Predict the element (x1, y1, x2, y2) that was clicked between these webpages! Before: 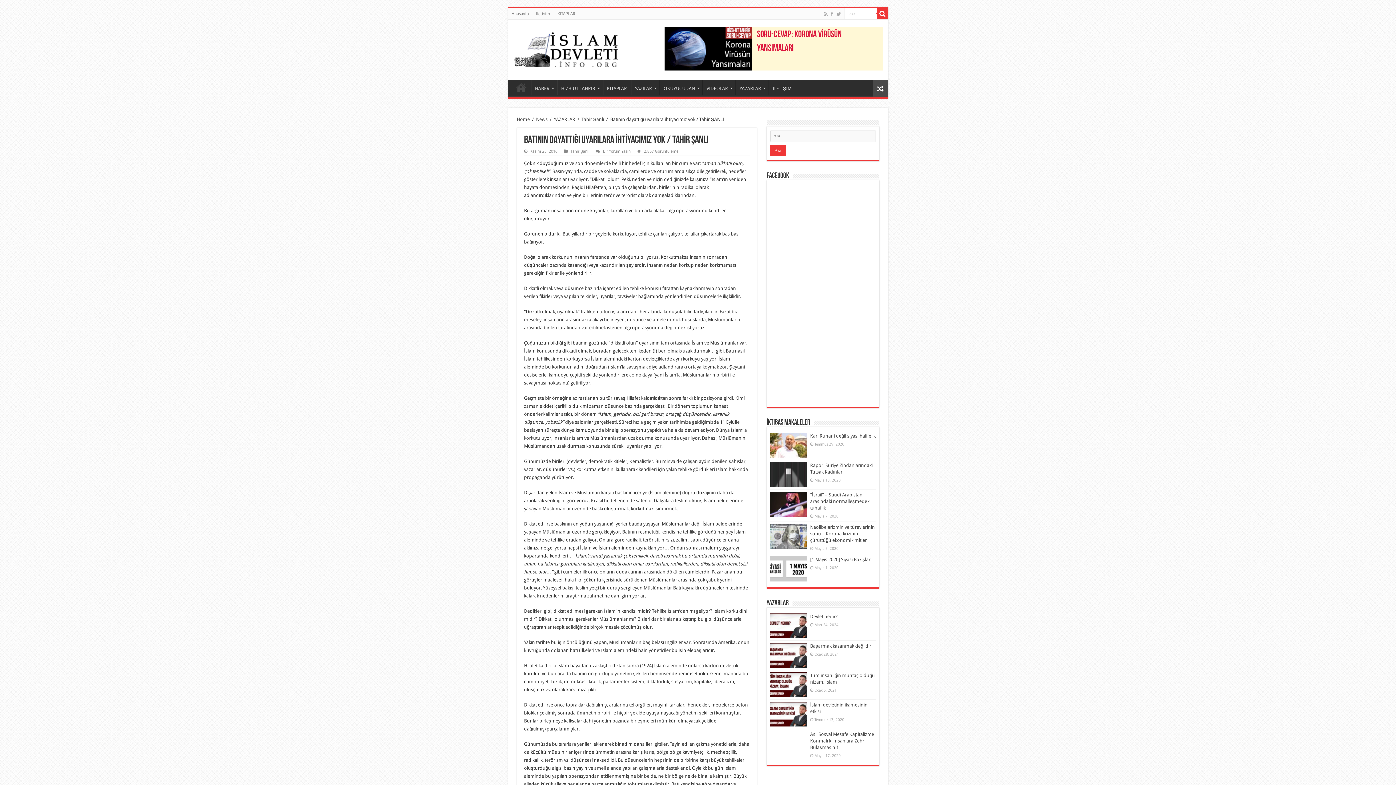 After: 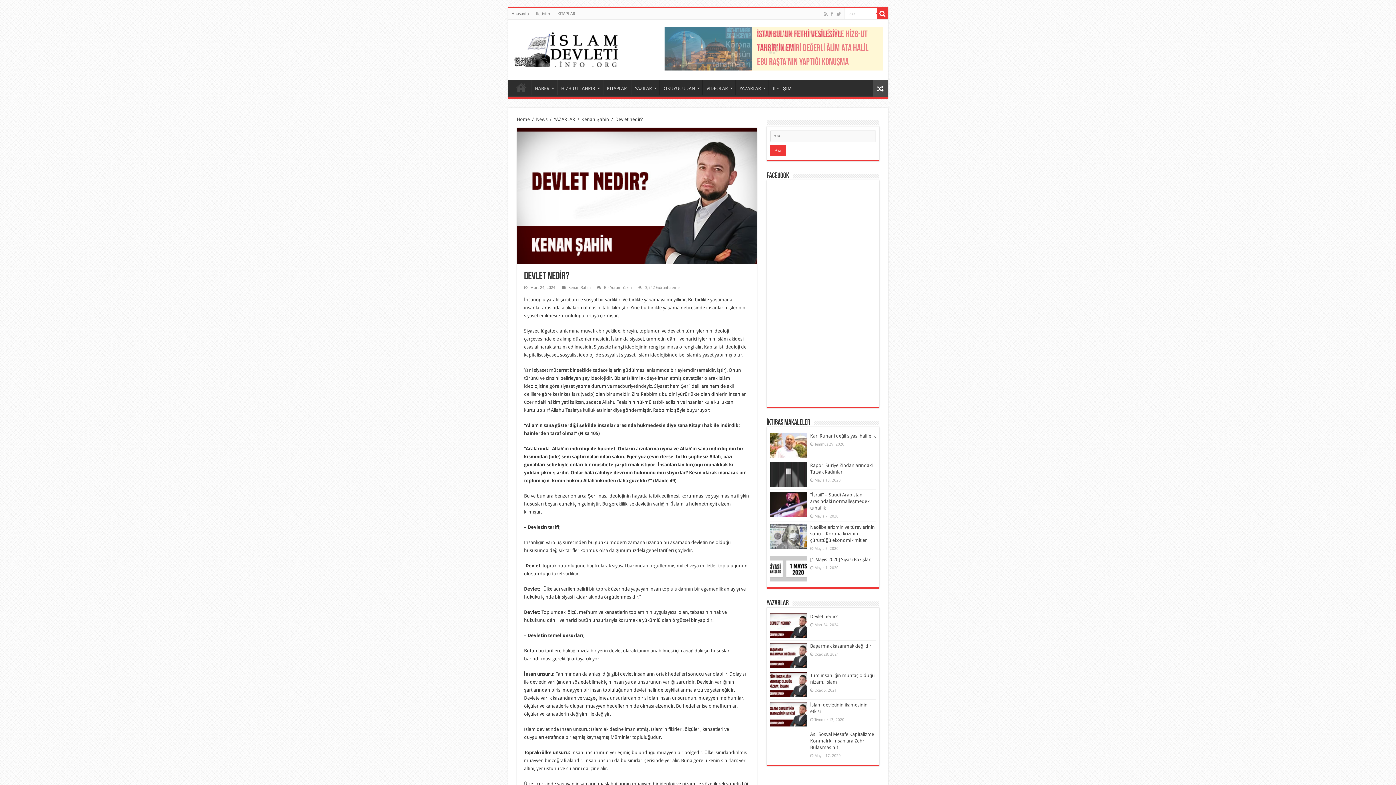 Action: bbox: (810, 614, 838, 619) label: Devlet nedir?